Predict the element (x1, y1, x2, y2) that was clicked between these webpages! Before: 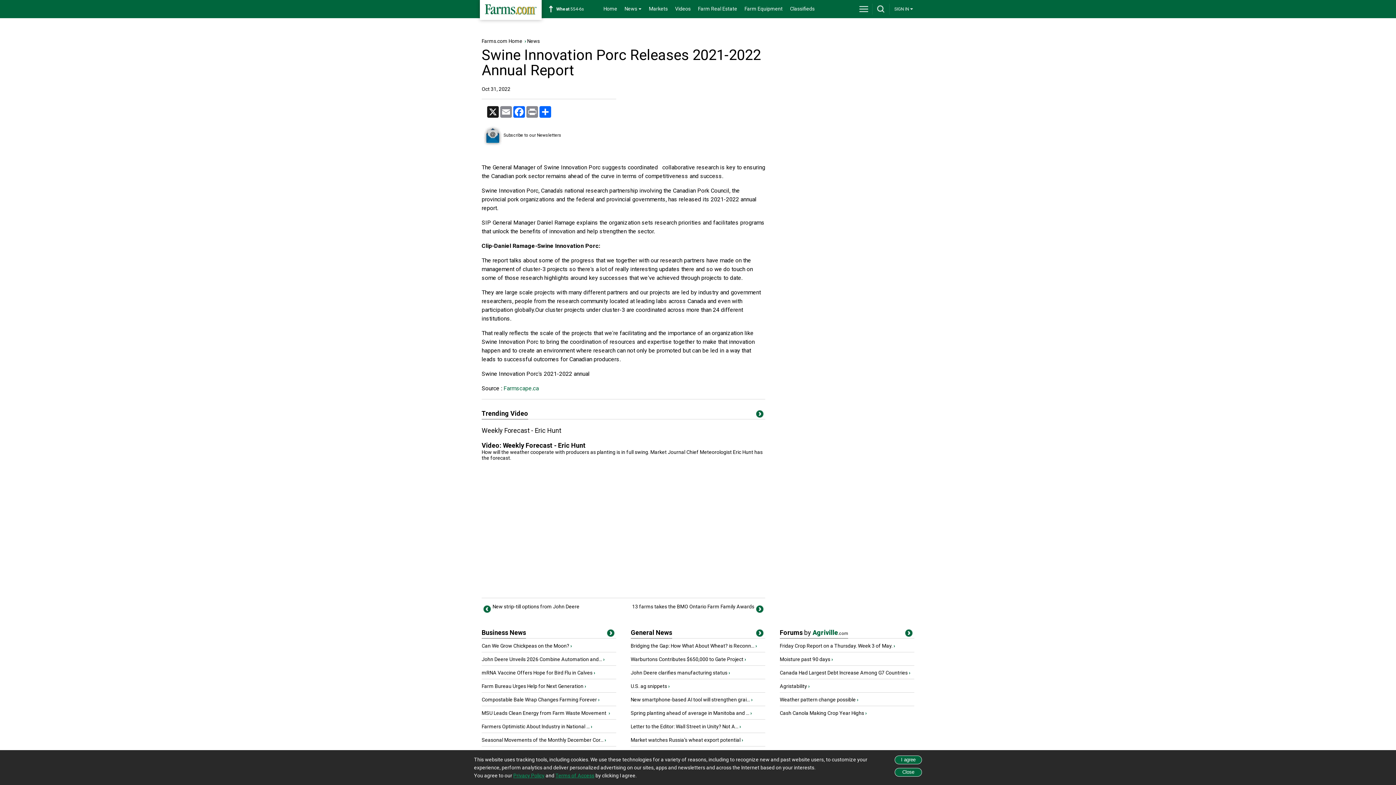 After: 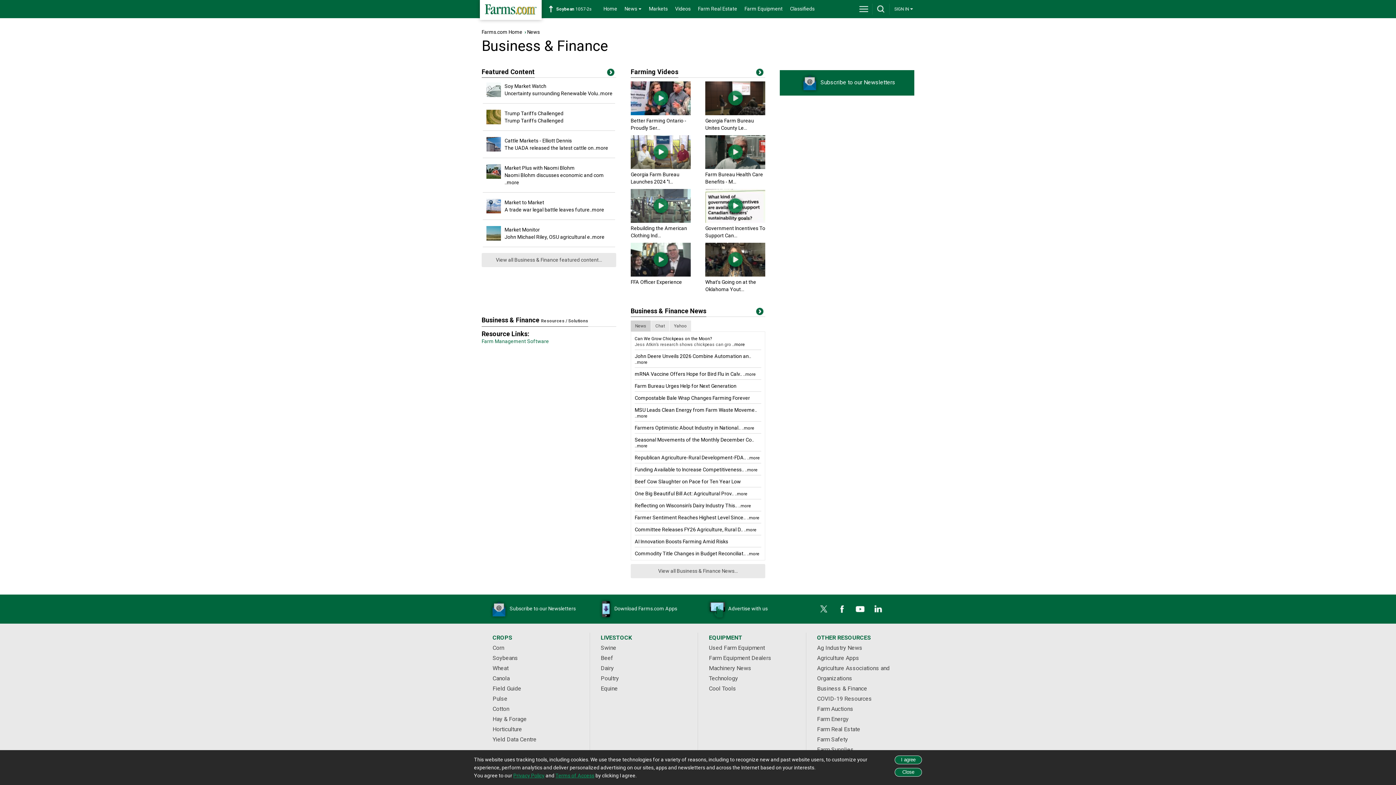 Action: bbox: (605, 629, 616, 640) label: Title